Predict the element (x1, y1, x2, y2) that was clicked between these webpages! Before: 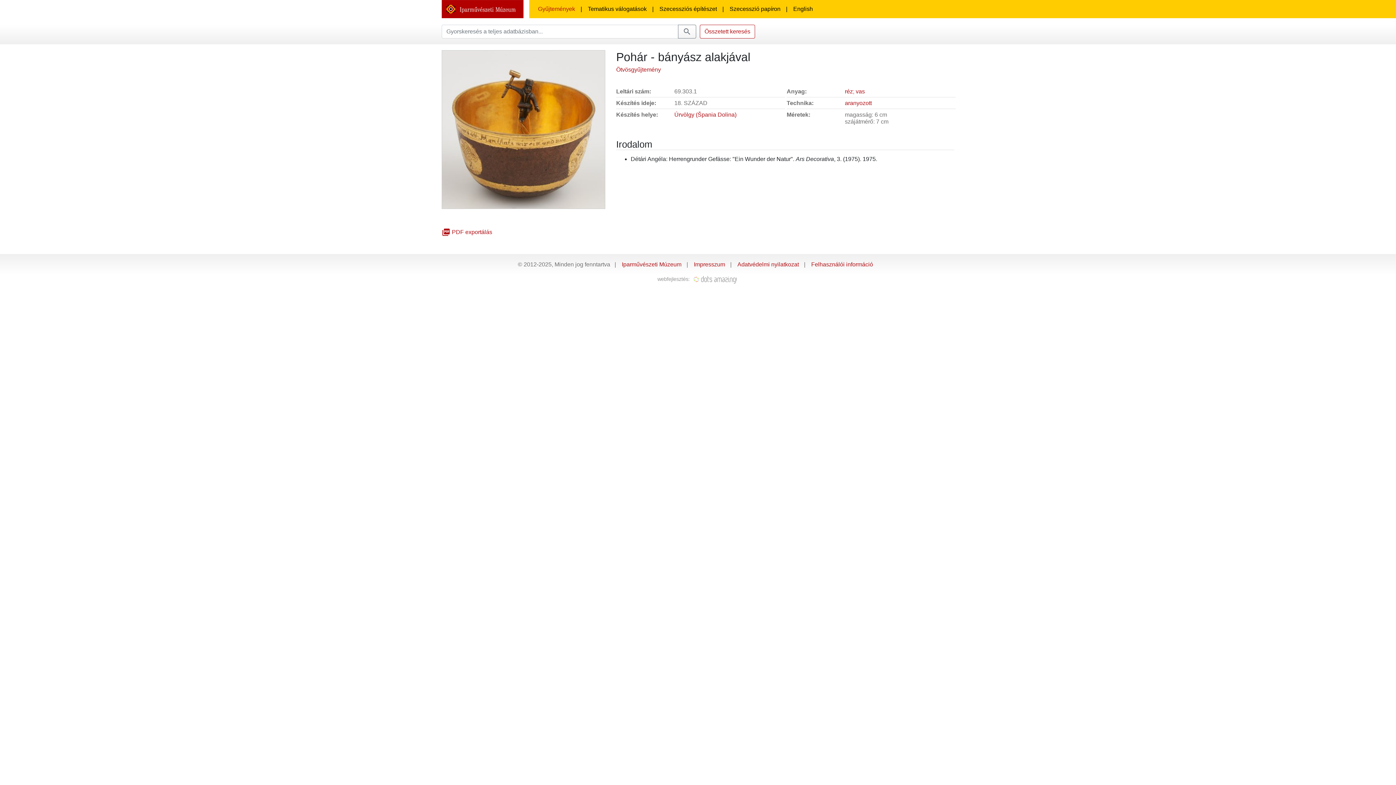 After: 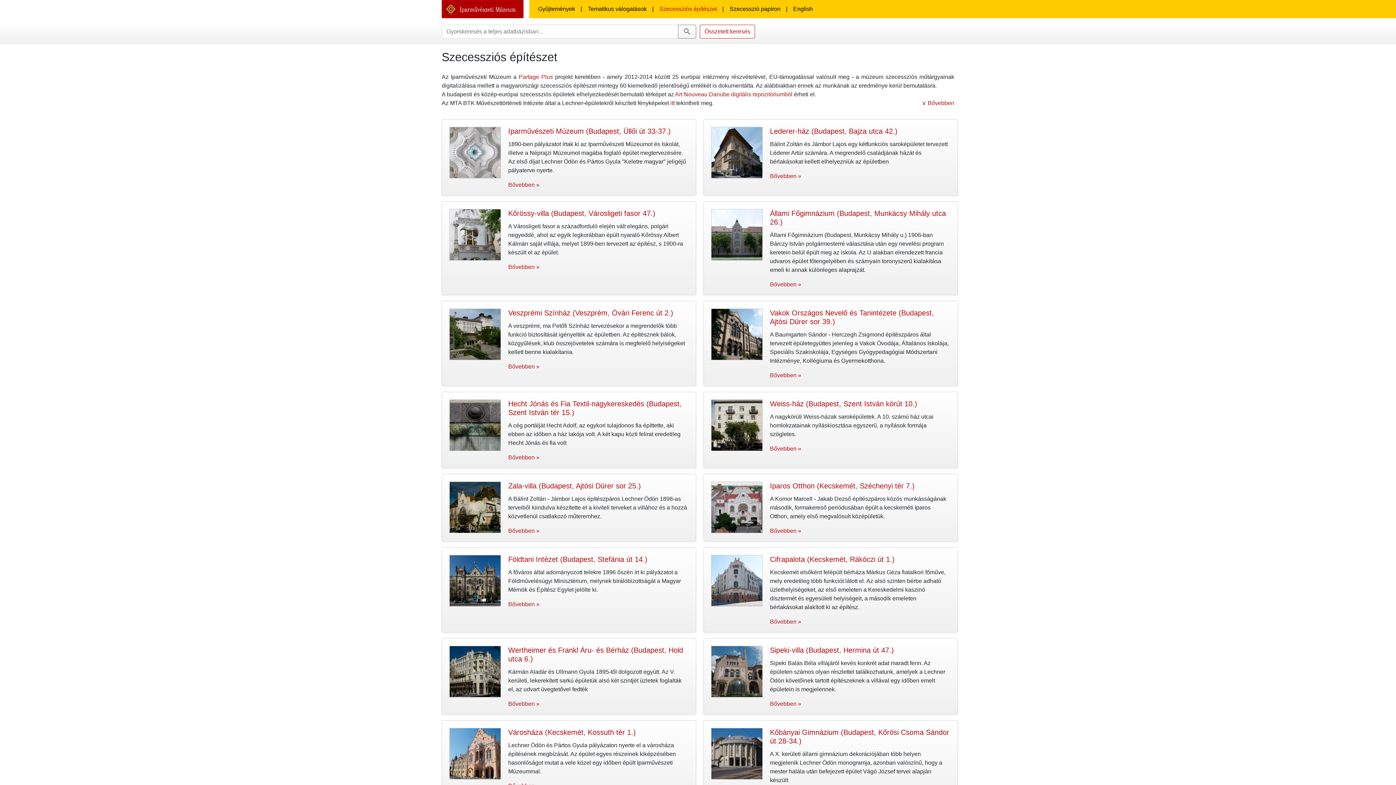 Action: label: Szecessziós építészet bbox: (656, 1, 726, 16)